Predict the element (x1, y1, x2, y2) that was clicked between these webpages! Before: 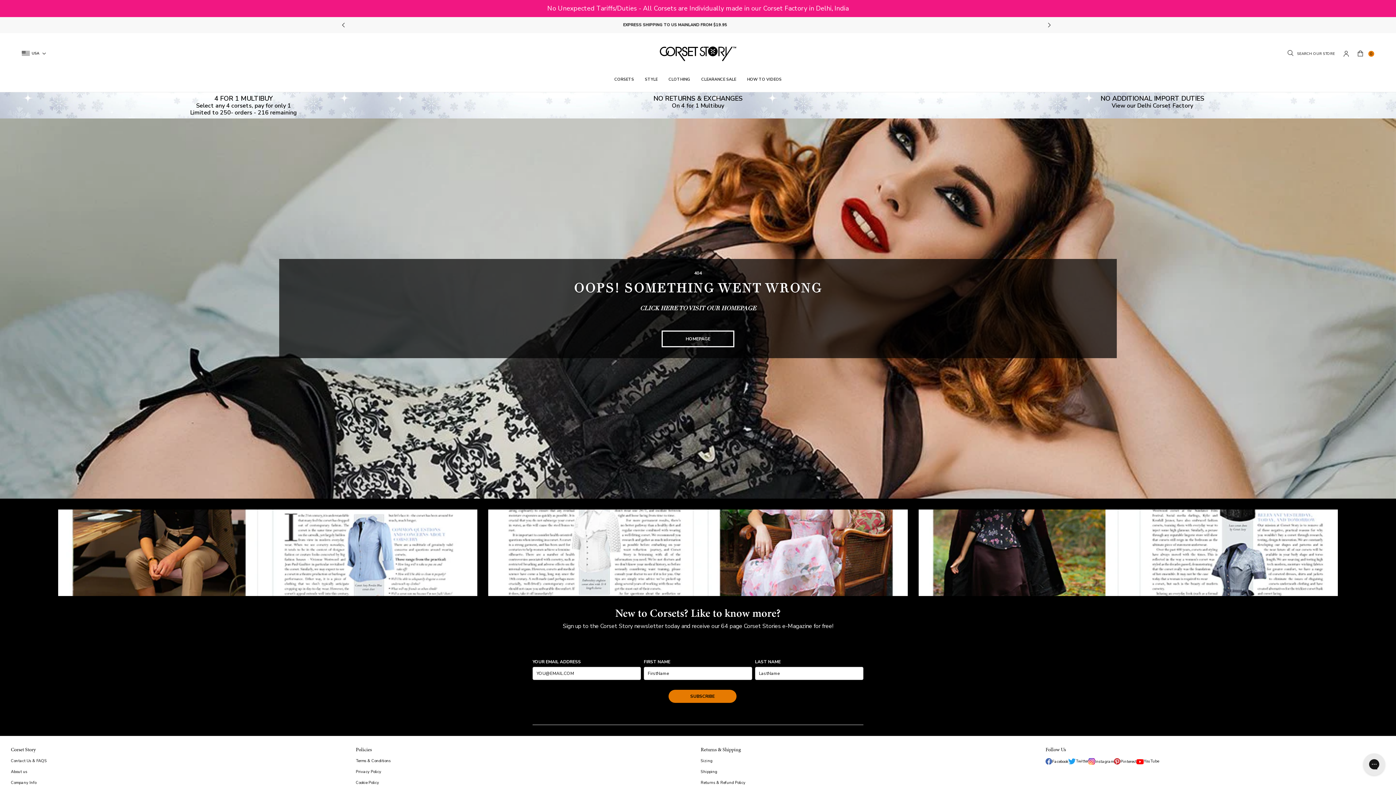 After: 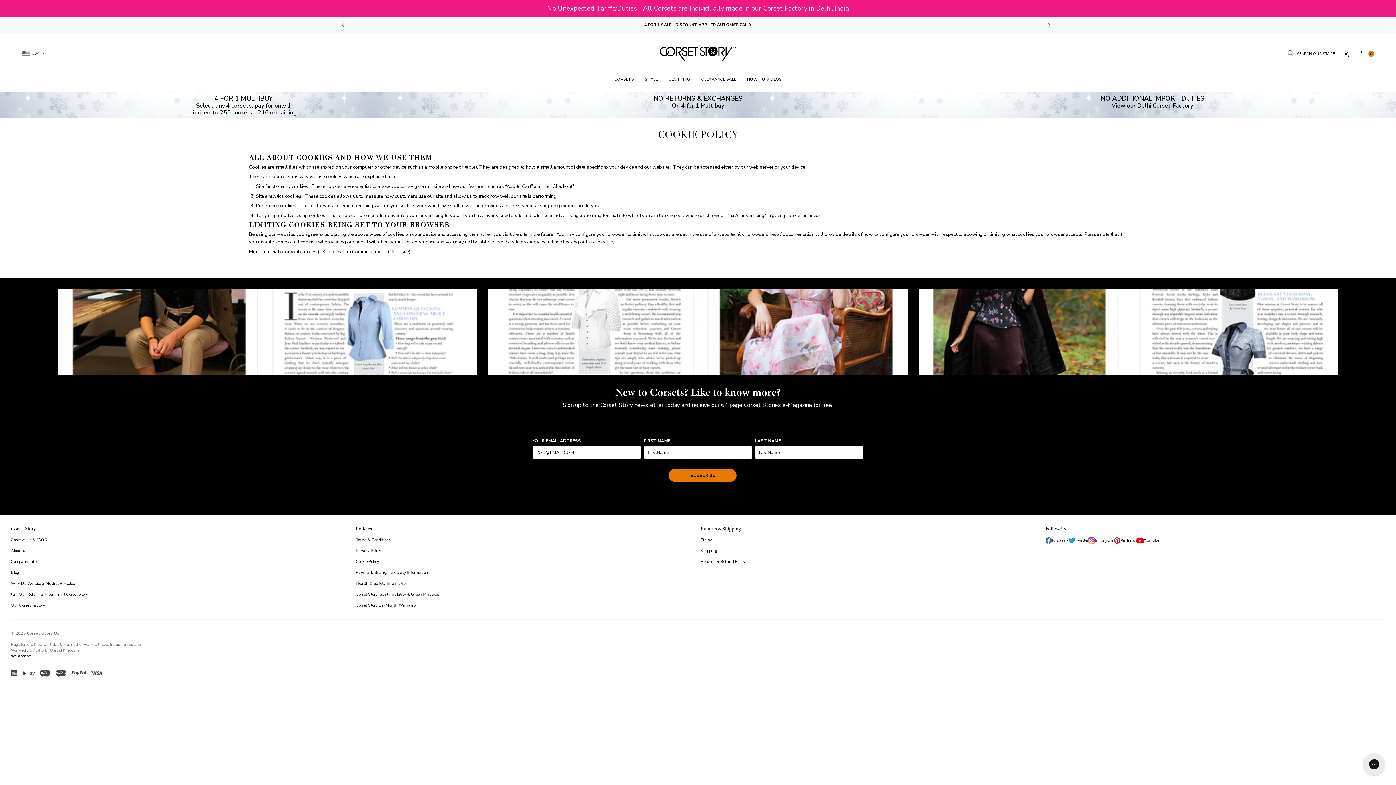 Action: label: Cookie Policy bbox: (355, 780, 689, 786)